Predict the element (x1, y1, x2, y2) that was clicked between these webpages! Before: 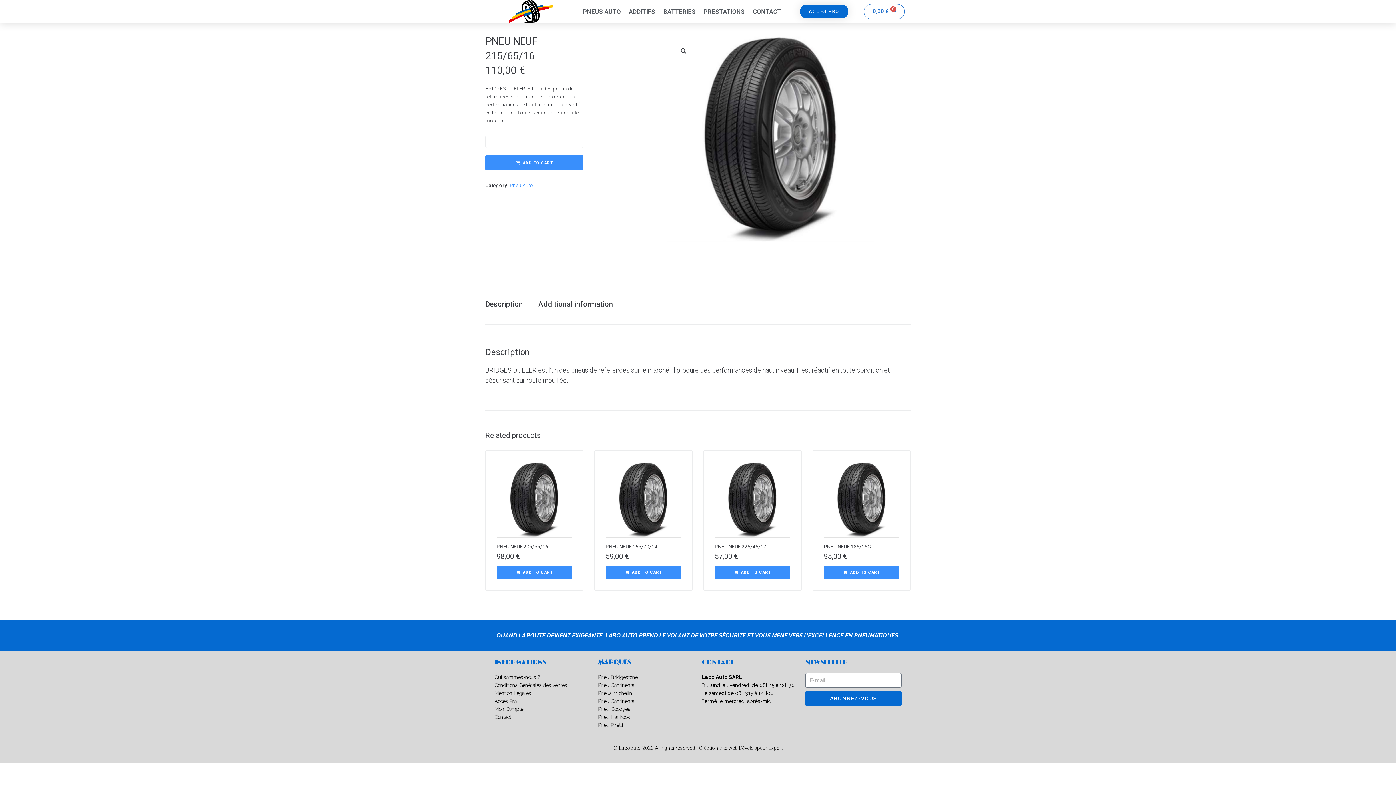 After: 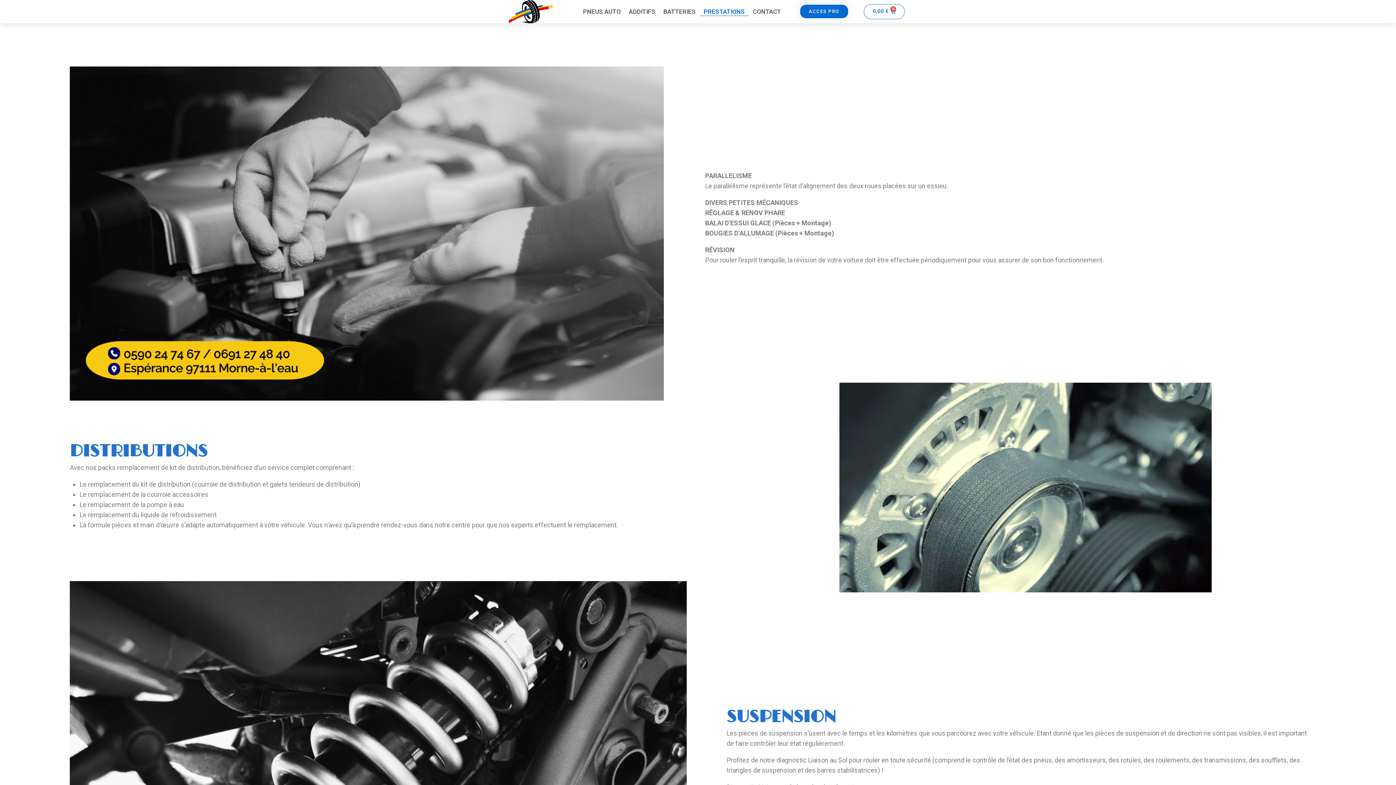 Action: label: PRESTATIONS bbox: (699, 7, 749, 15)